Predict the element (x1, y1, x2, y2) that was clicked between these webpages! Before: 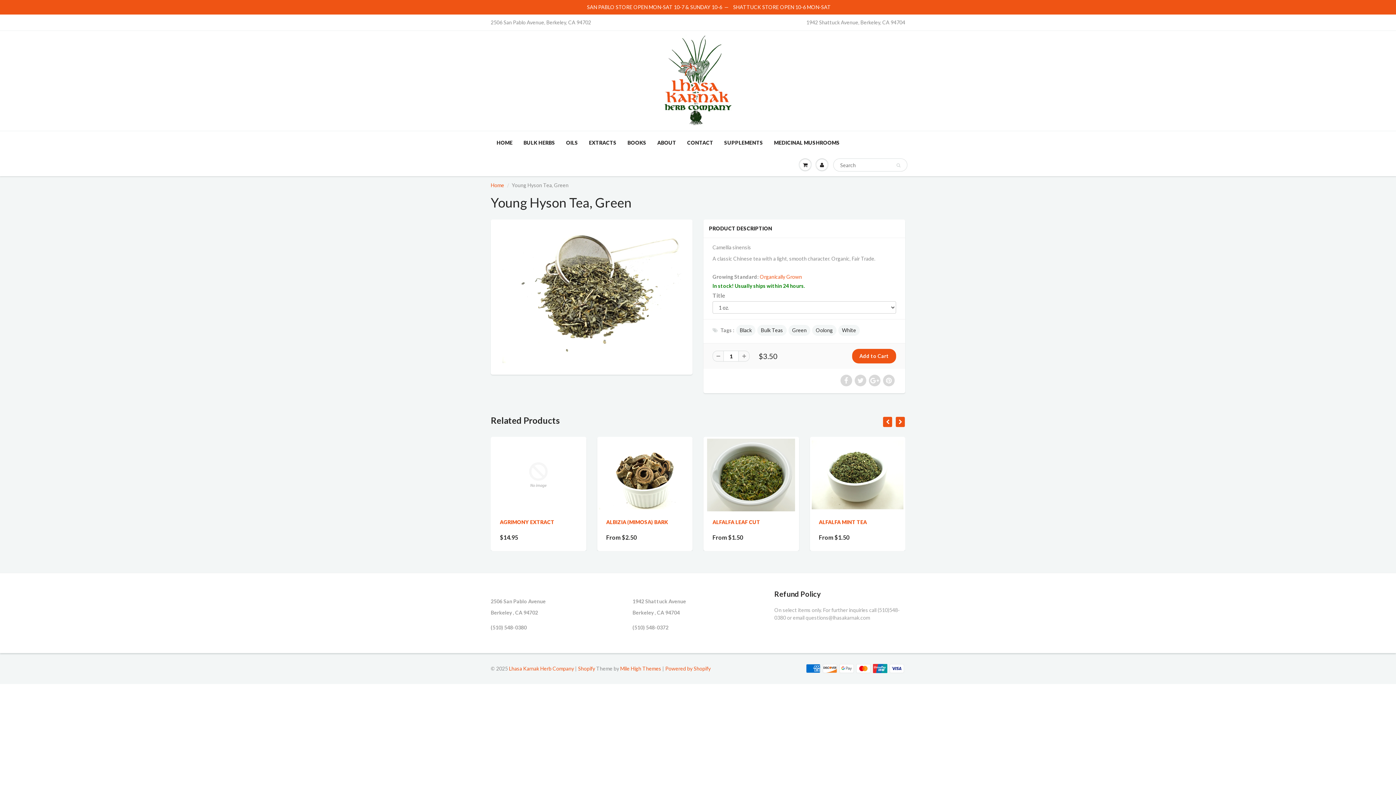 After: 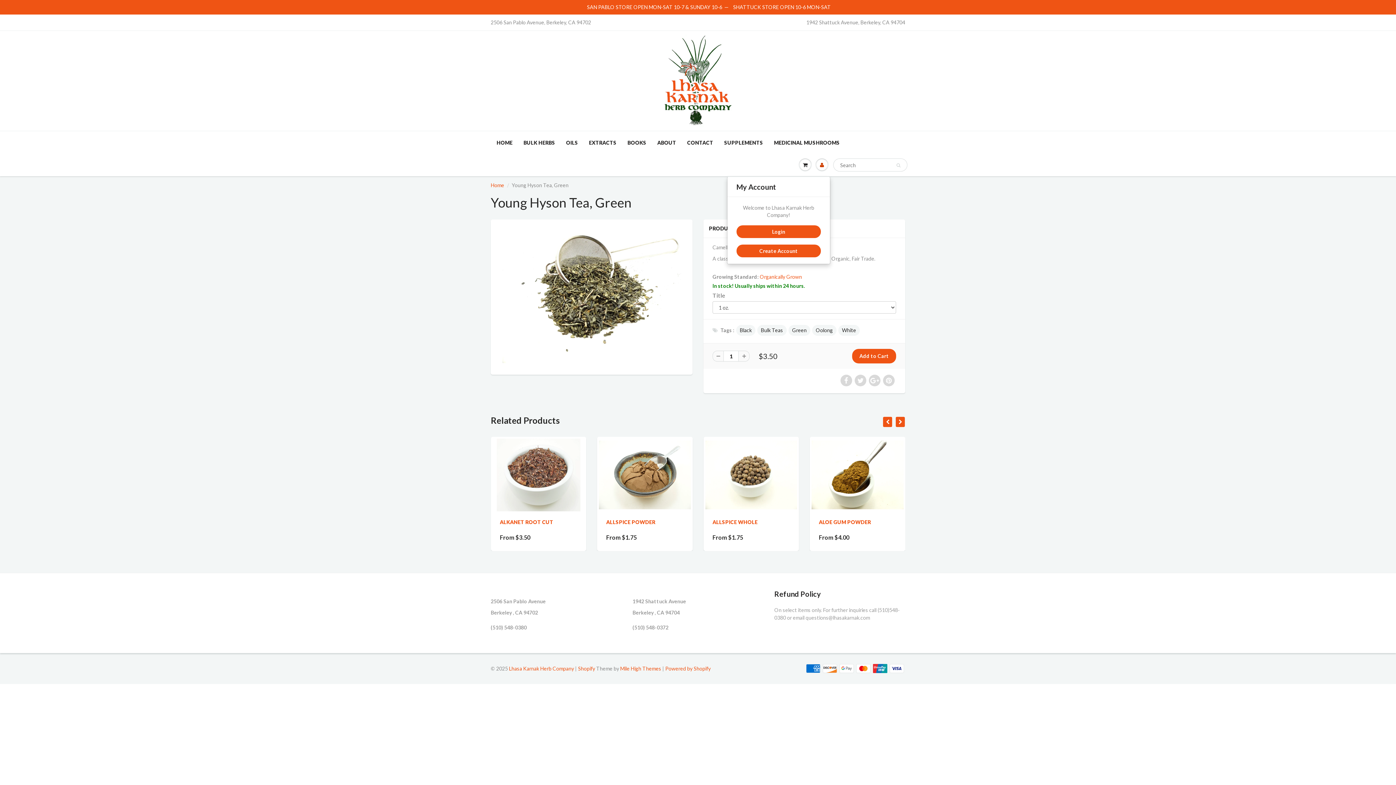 Action: bbox: (813, 154, 830, 176)